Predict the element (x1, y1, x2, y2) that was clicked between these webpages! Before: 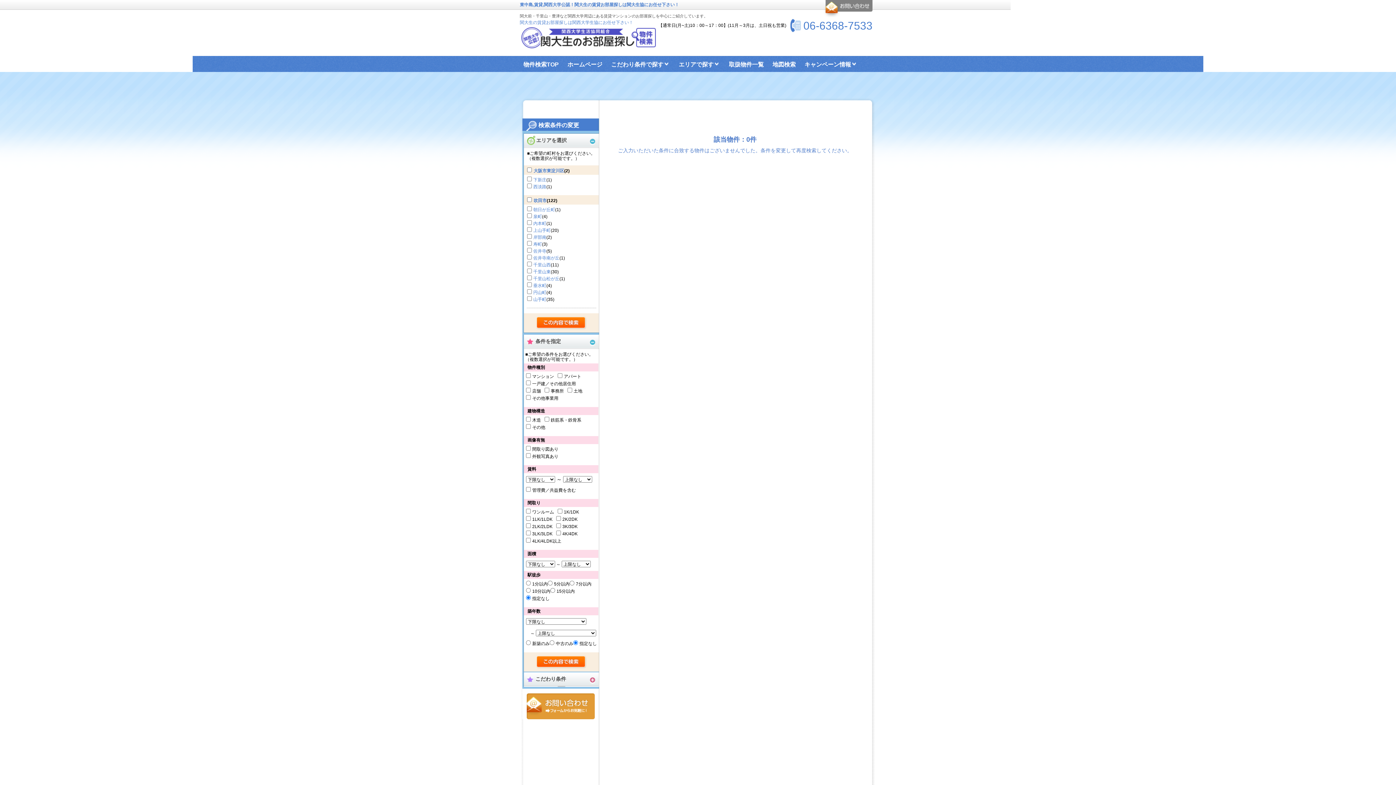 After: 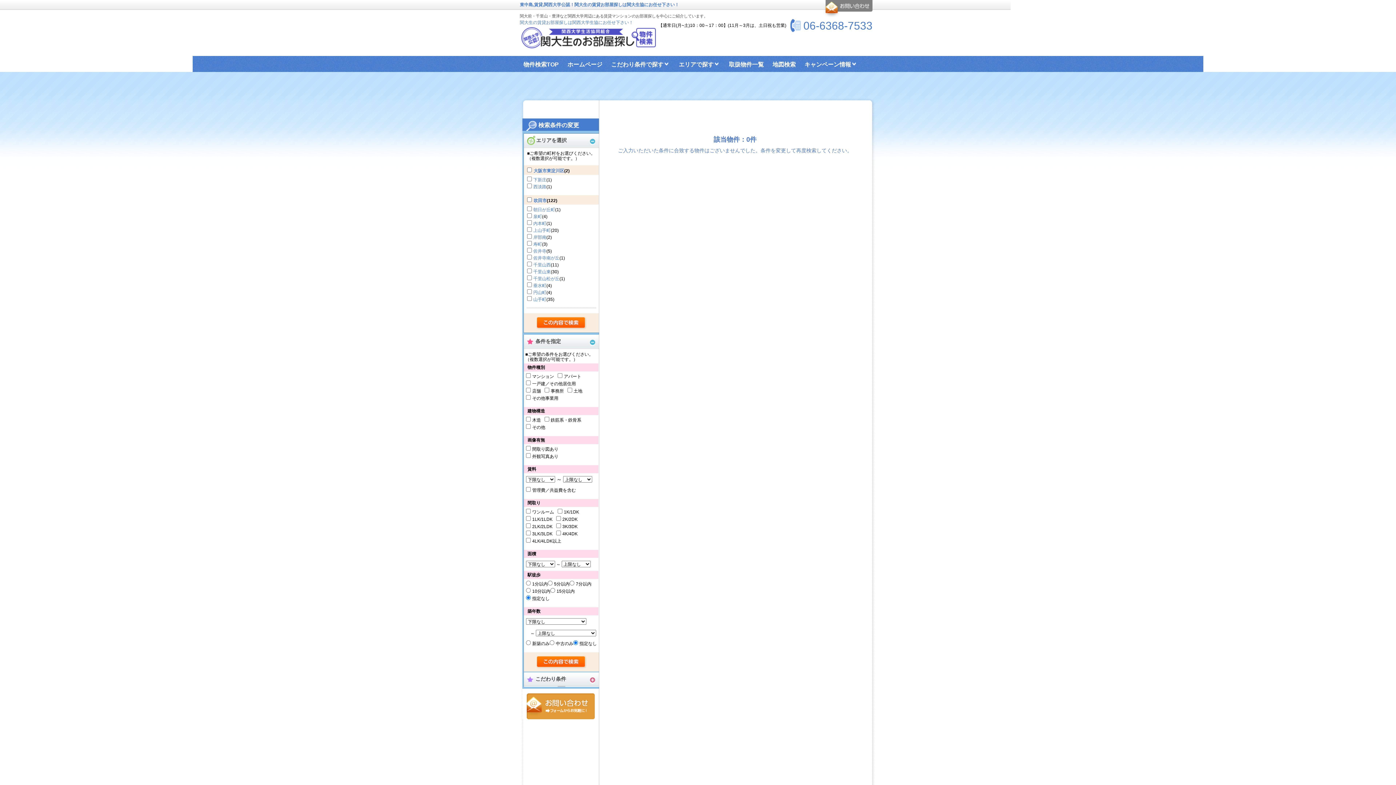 Action: label: お問合せ bbox: (526, 693, 594, 719)